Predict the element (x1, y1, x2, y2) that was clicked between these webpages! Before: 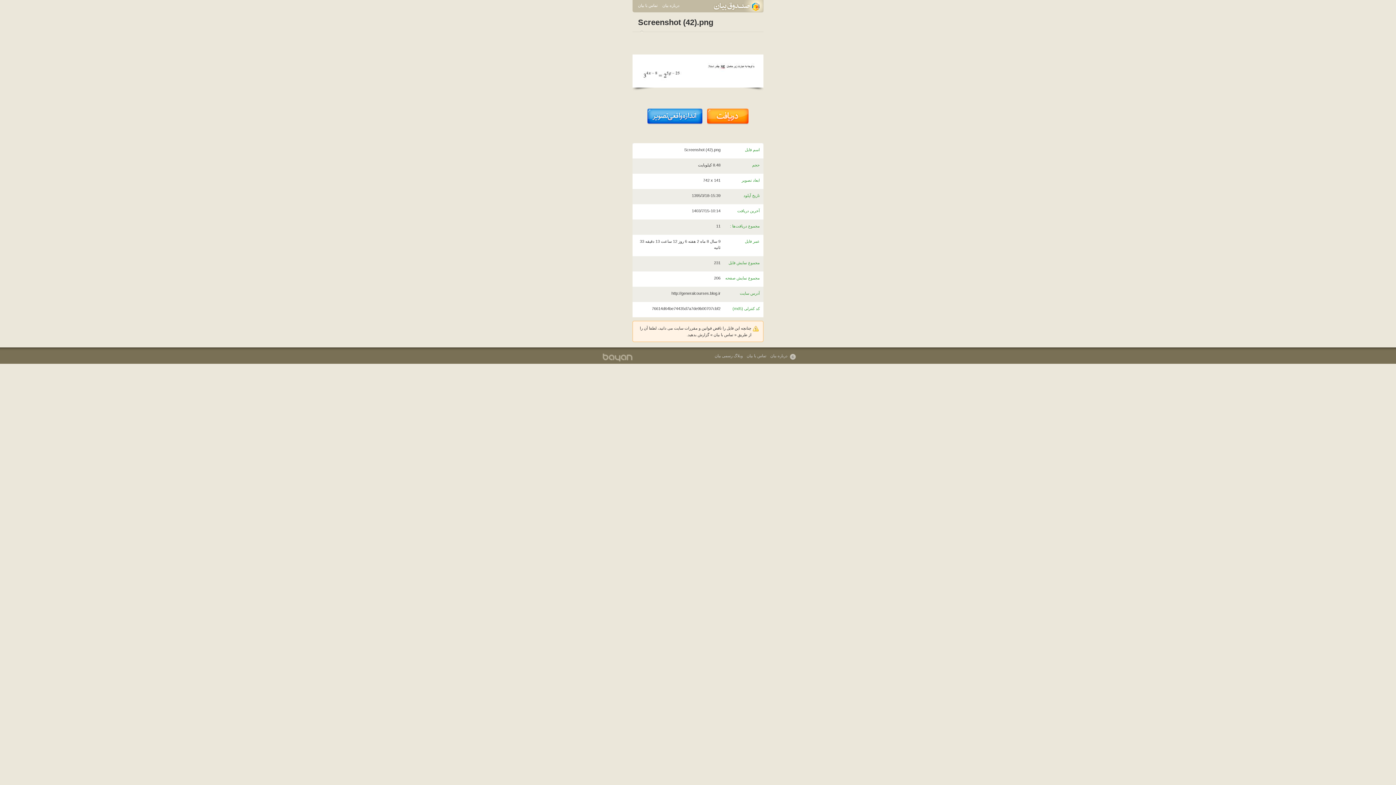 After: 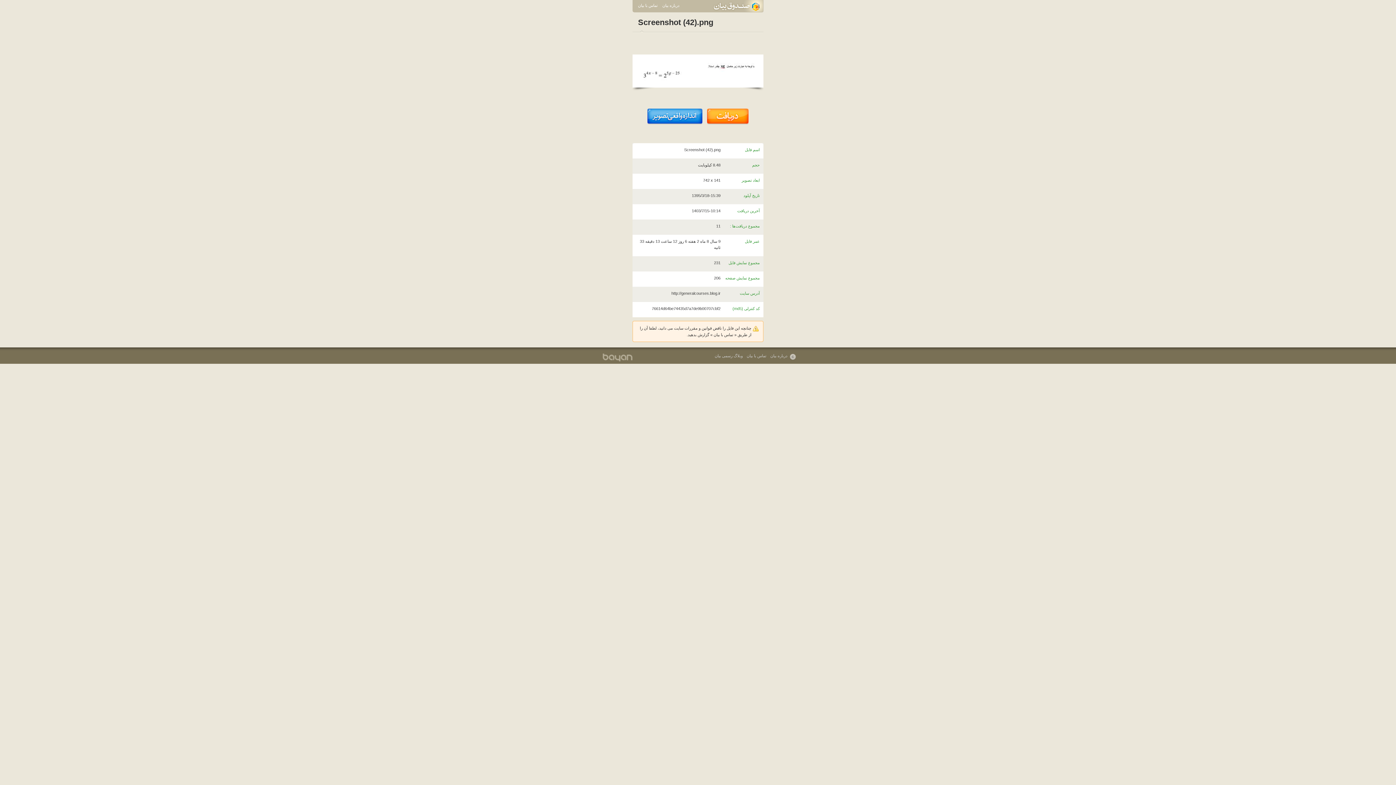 Action: bbox: (713, 332, 733, 337) label: تماس با بیان